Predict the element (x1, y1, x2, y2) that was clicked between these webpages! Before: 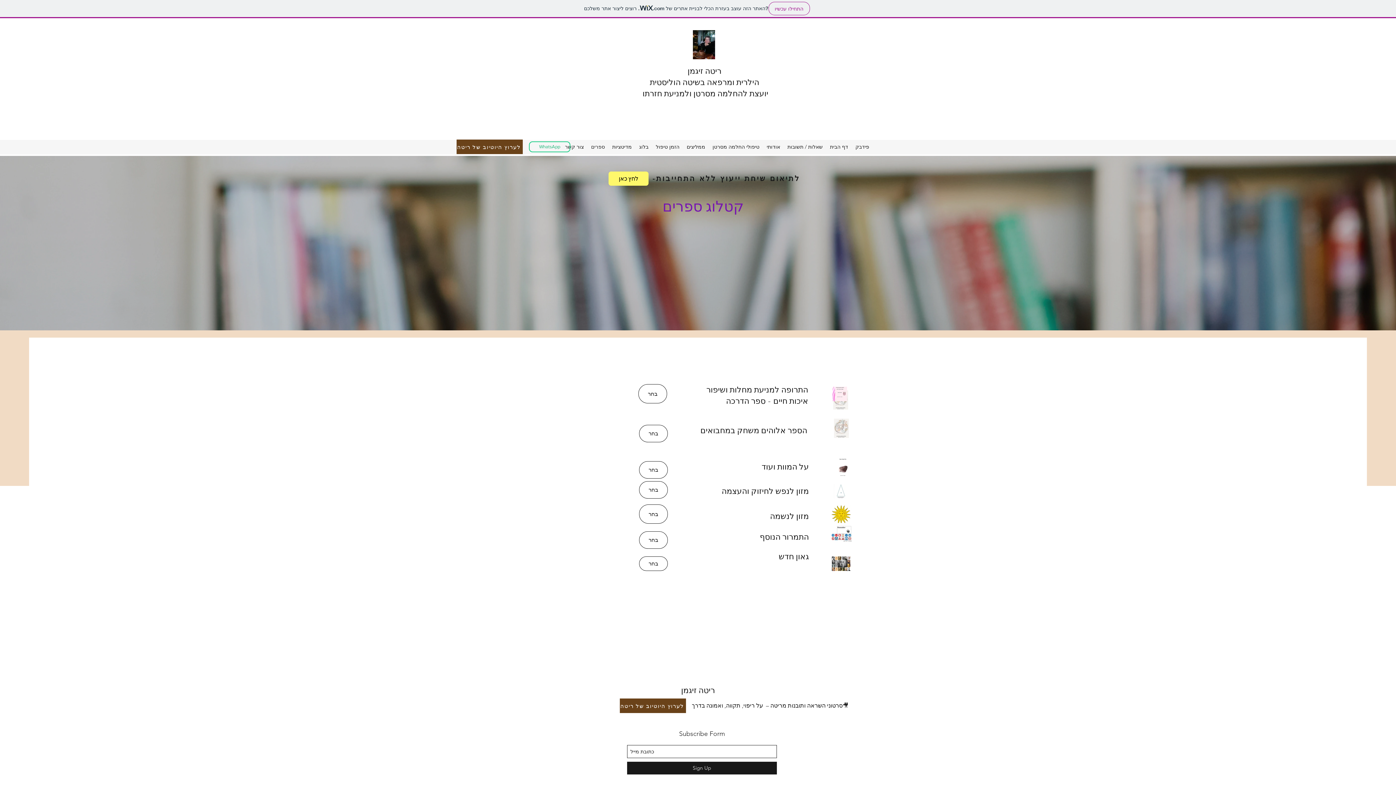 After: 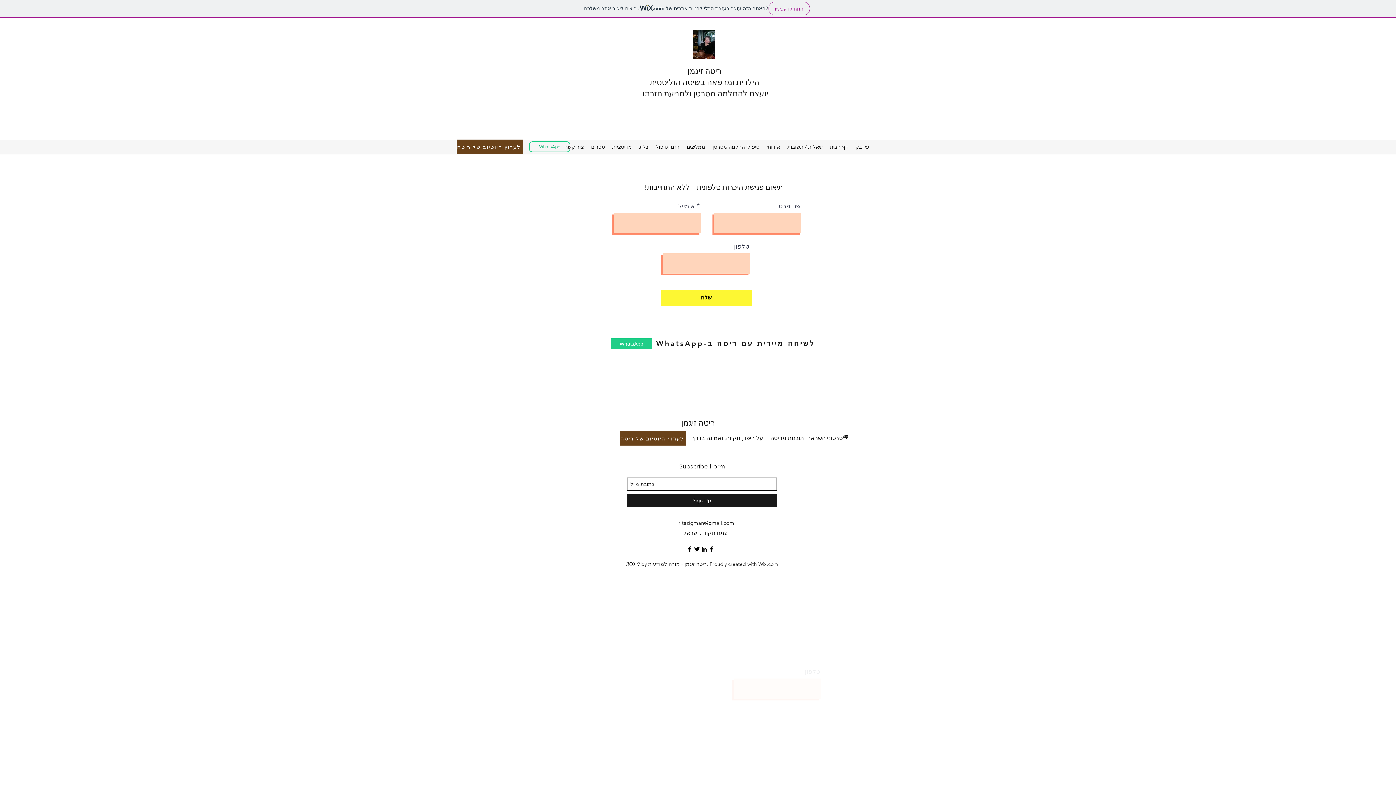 Action: bbox: (561, 137, 587, 156) label: צור קשר